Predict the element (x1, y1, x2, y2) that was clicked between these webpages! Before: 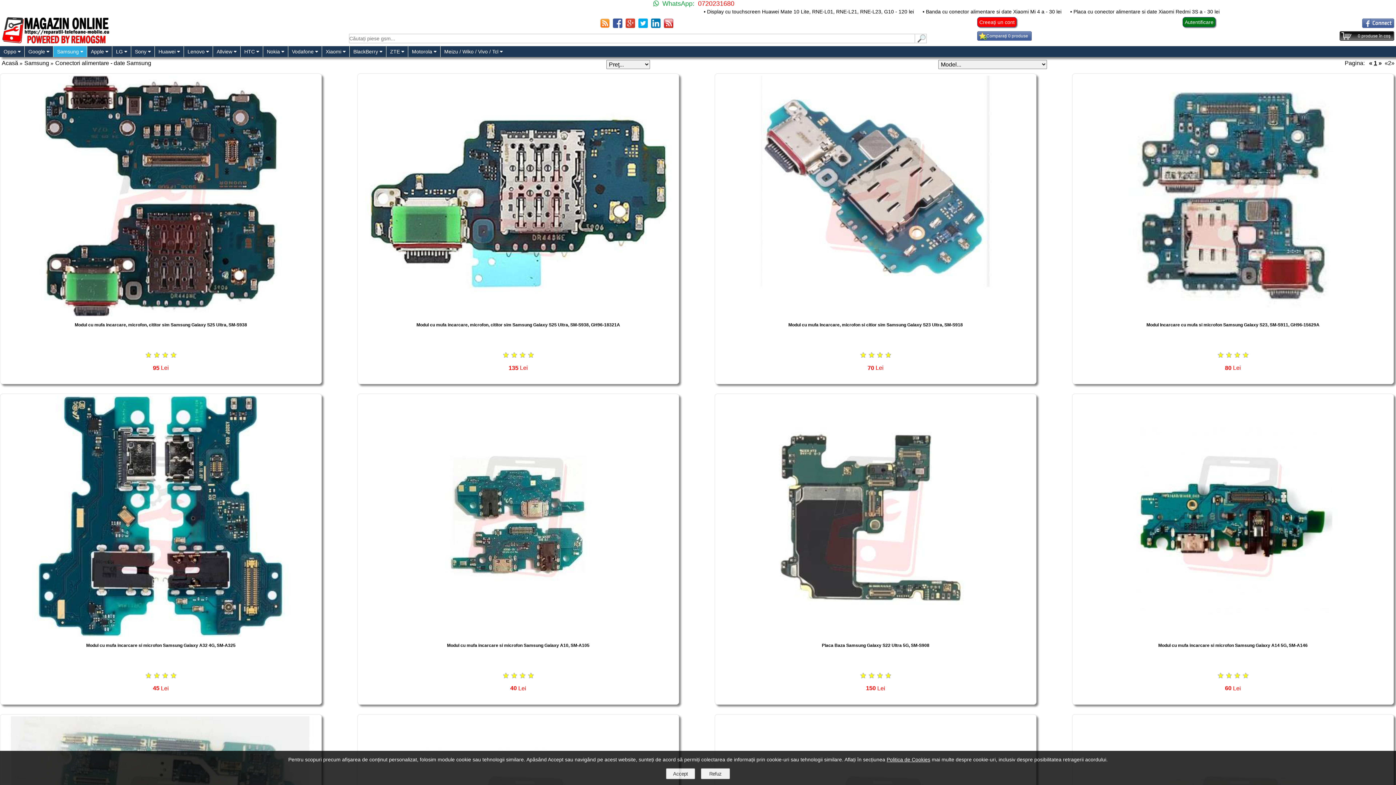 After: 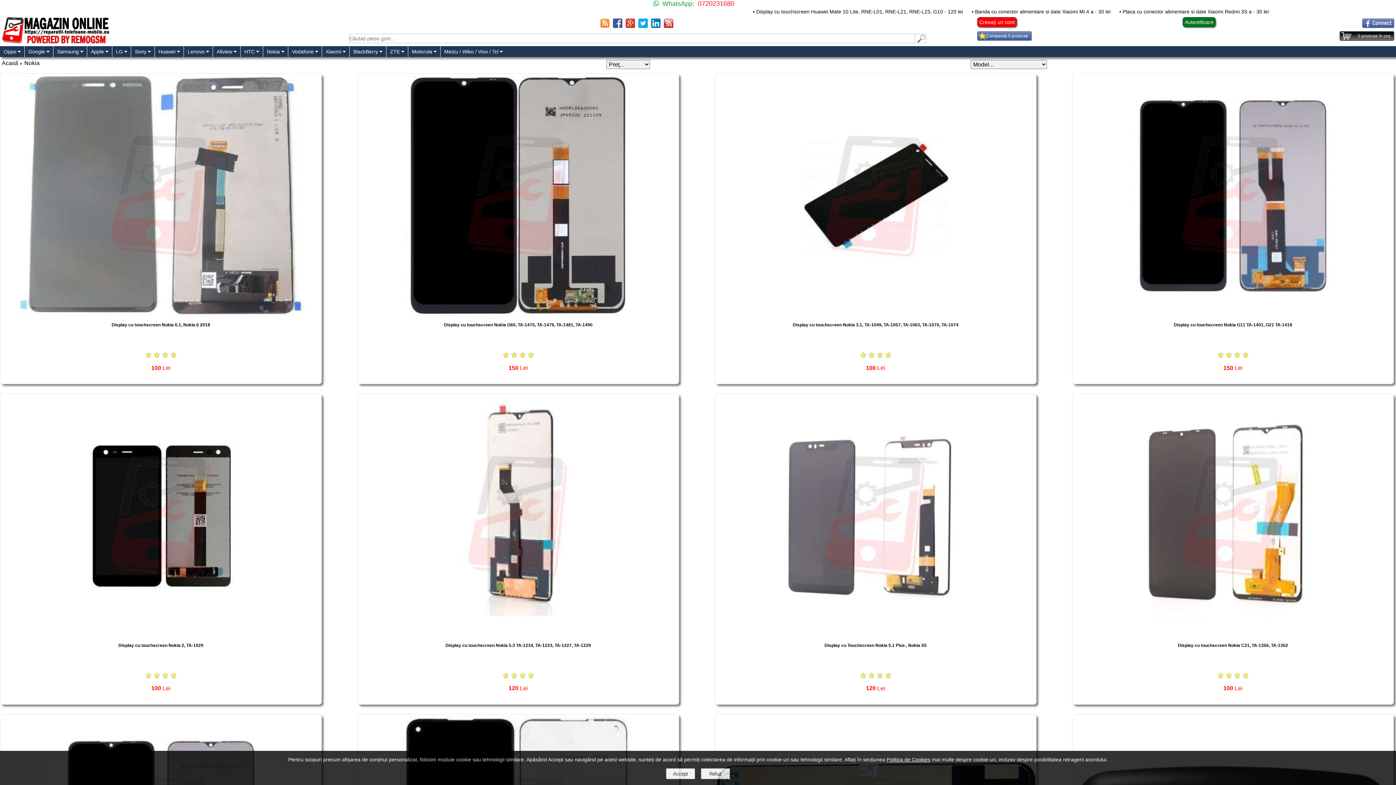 Action: bbox: (263, 46, 288, 57) label: Nokia